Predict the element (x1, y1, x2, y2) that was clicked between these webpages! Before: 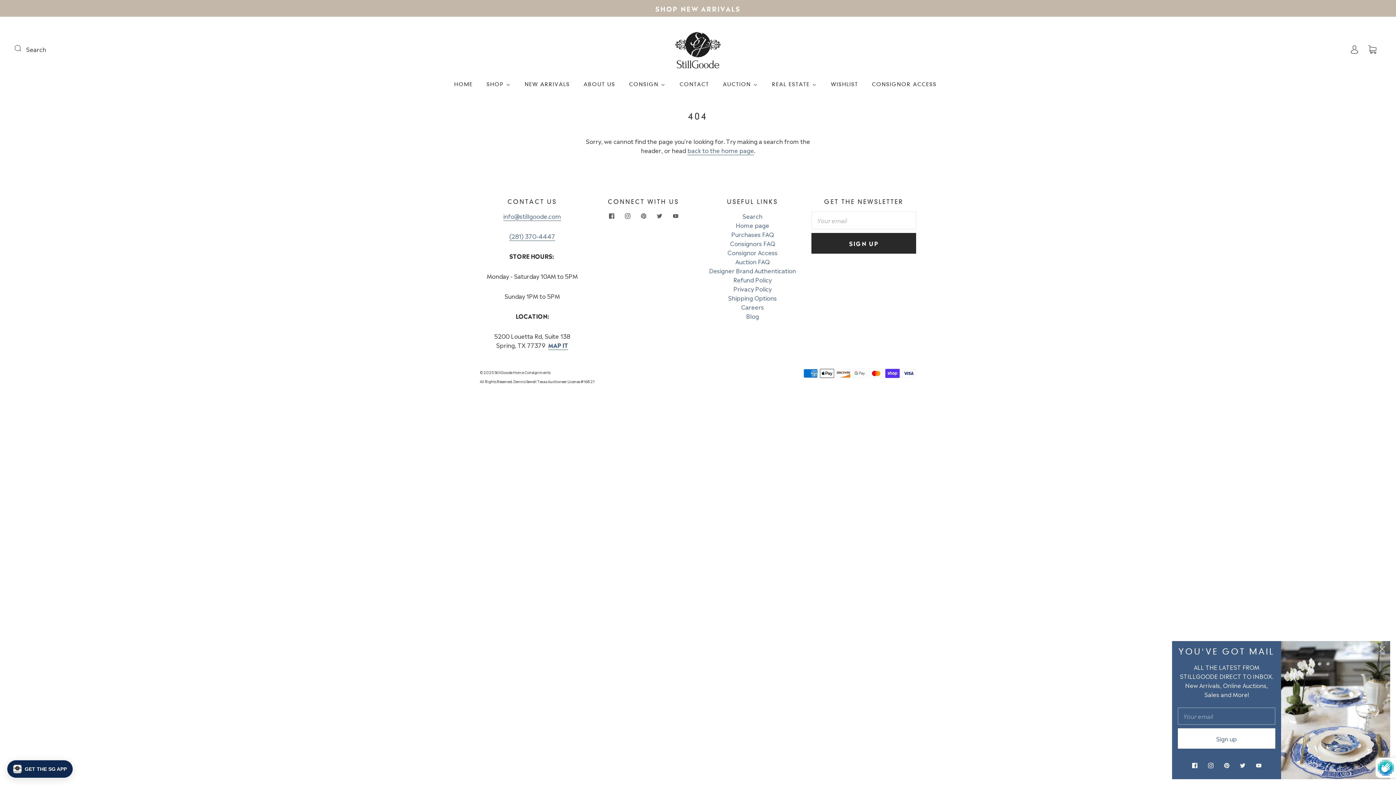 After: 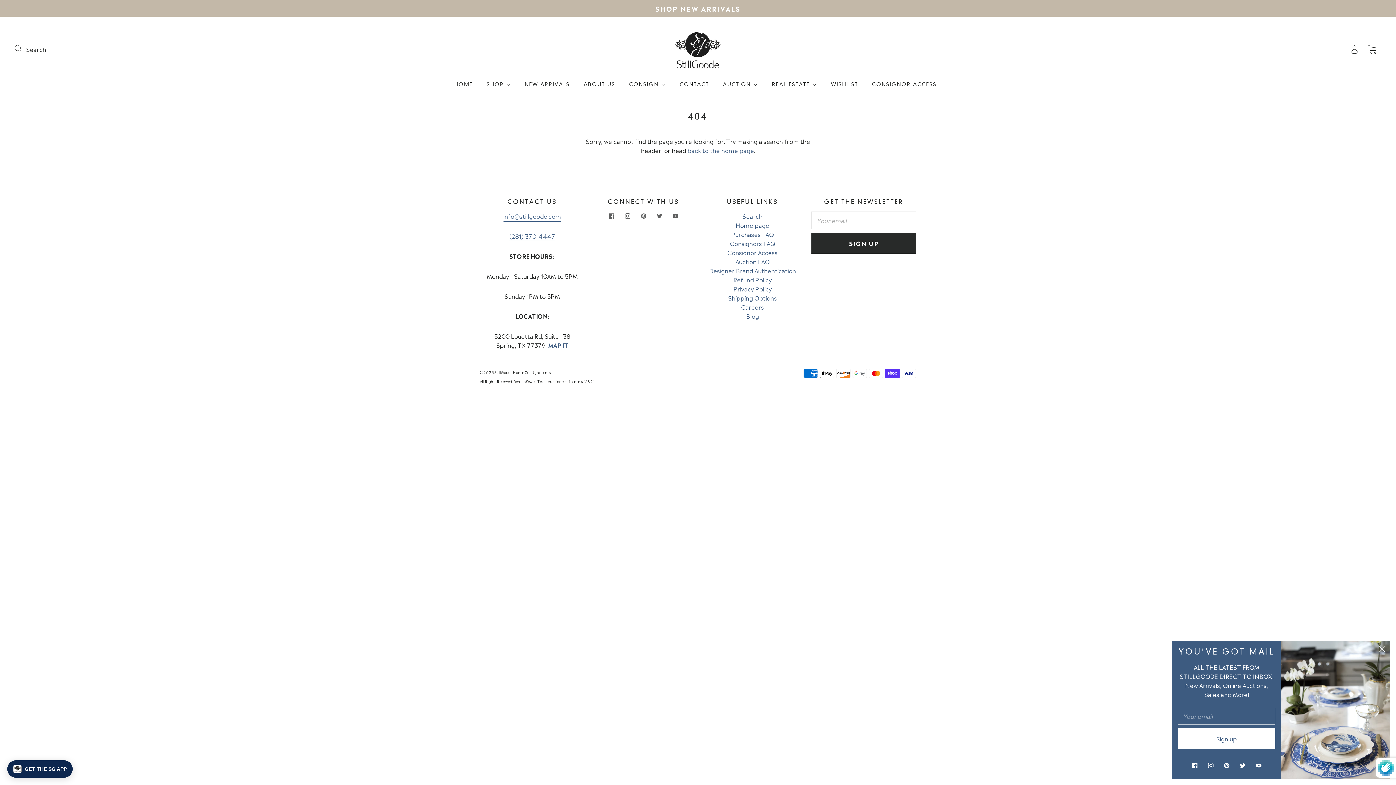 Action: bbox: (503, 211, 561, 221) label: info@stillgoode.com